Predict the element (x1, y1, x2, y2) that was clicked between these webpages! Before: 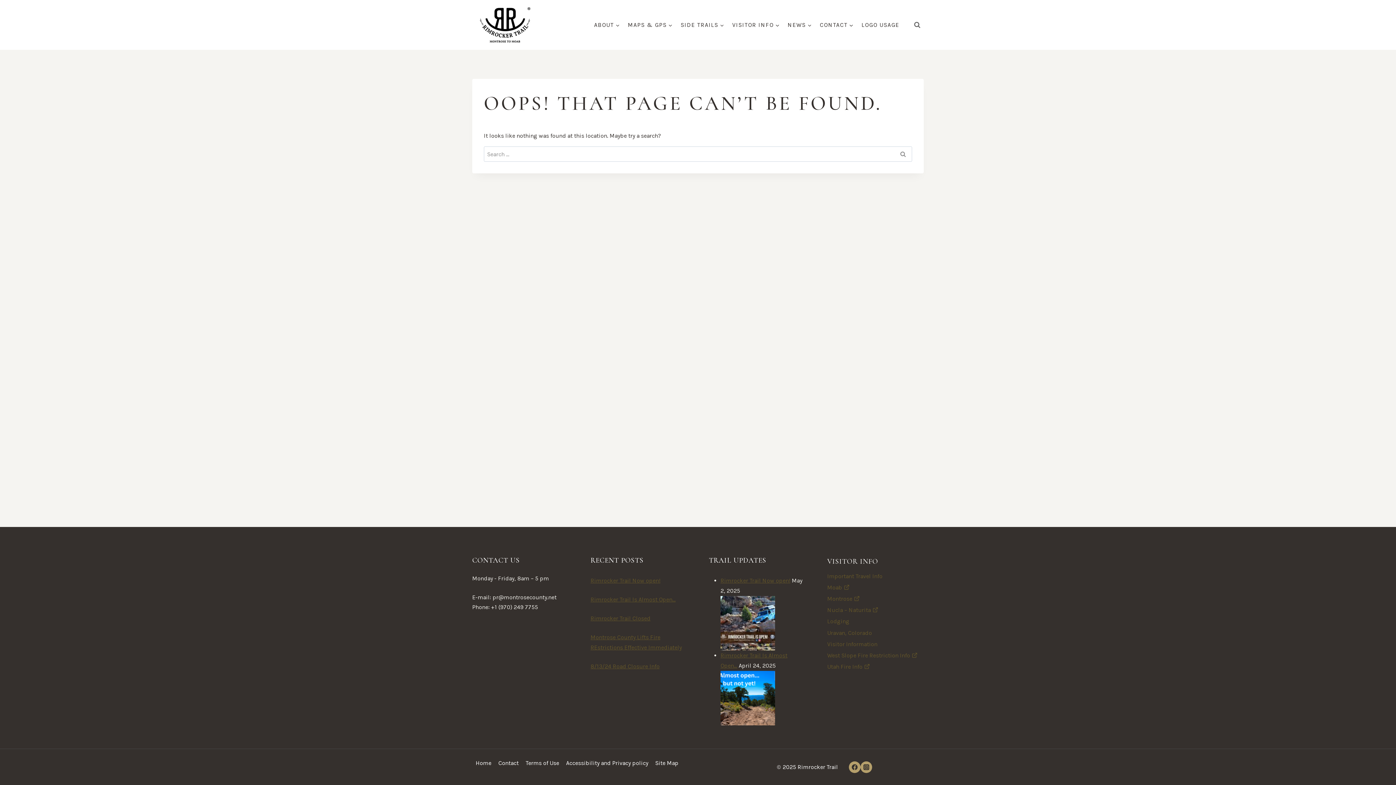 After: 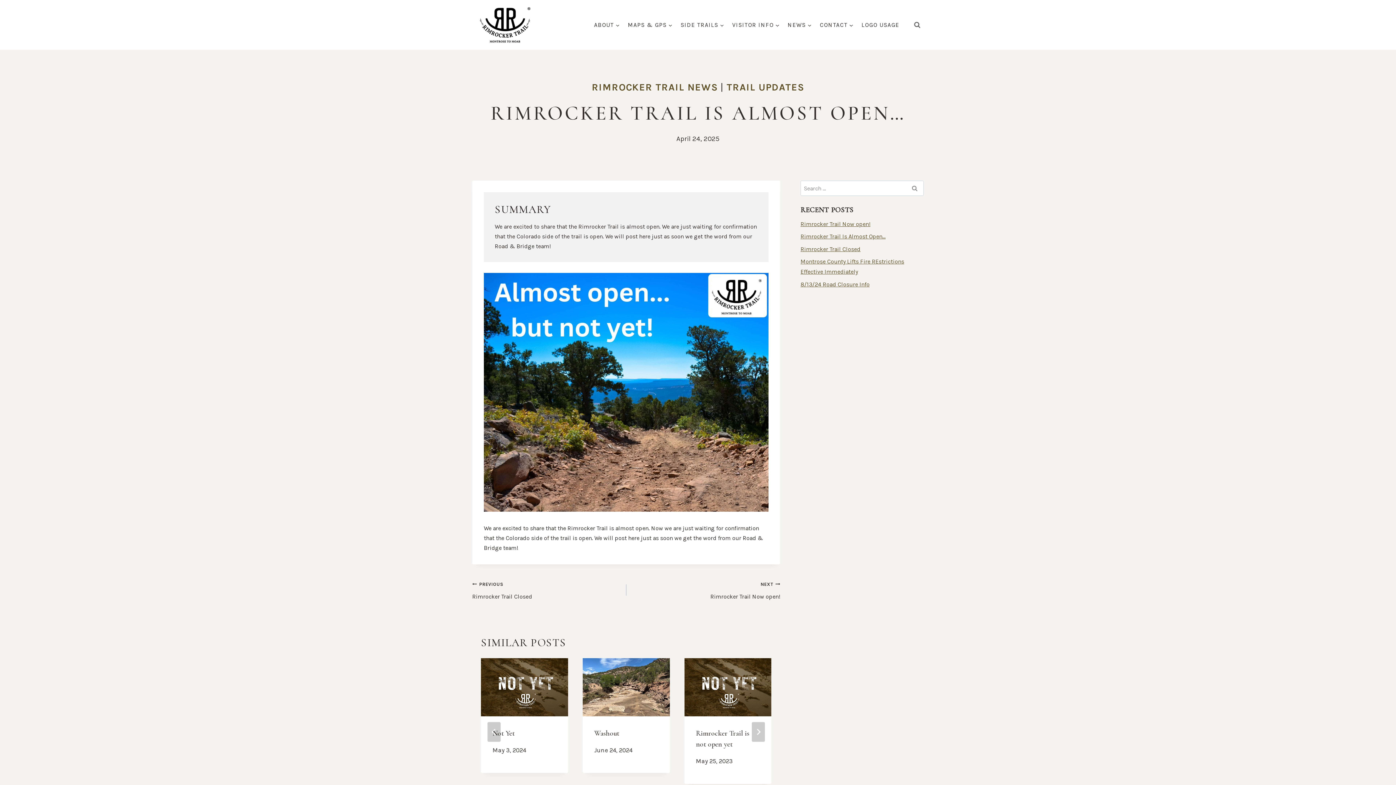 Action: bbox: (720, 671, 805, 725)